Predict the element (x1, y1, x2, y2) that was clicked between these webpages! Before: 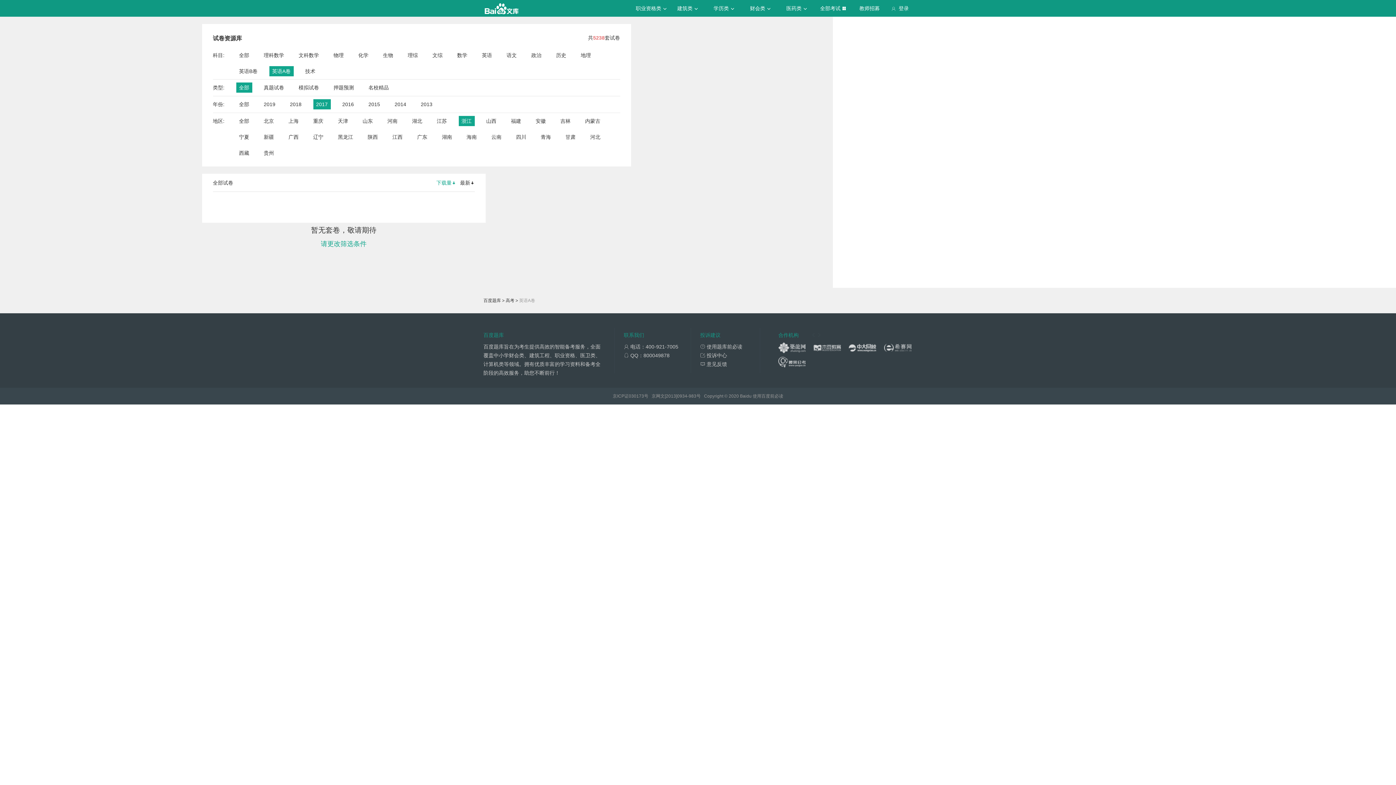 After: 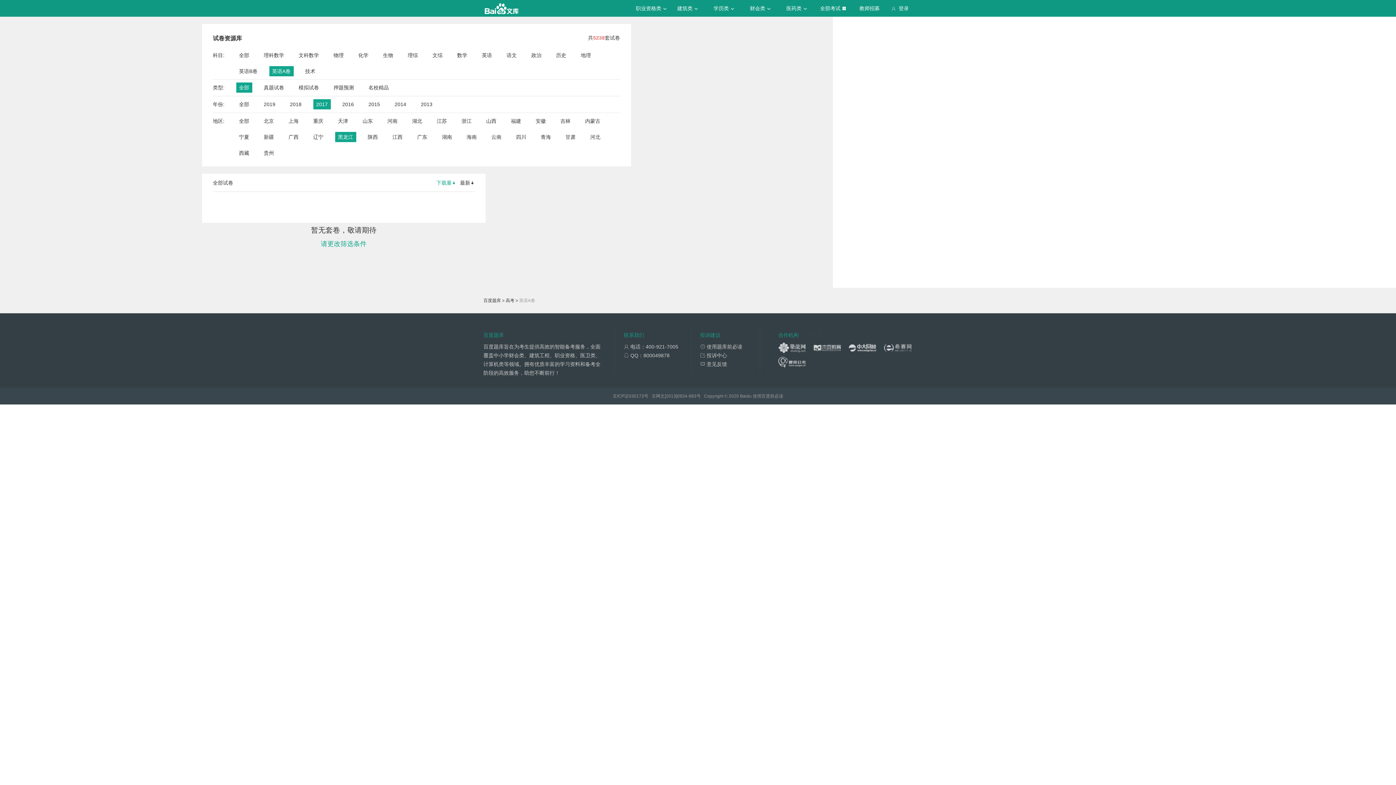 Action: bbox: (338, 132, 353, 142) label: 黑龙江